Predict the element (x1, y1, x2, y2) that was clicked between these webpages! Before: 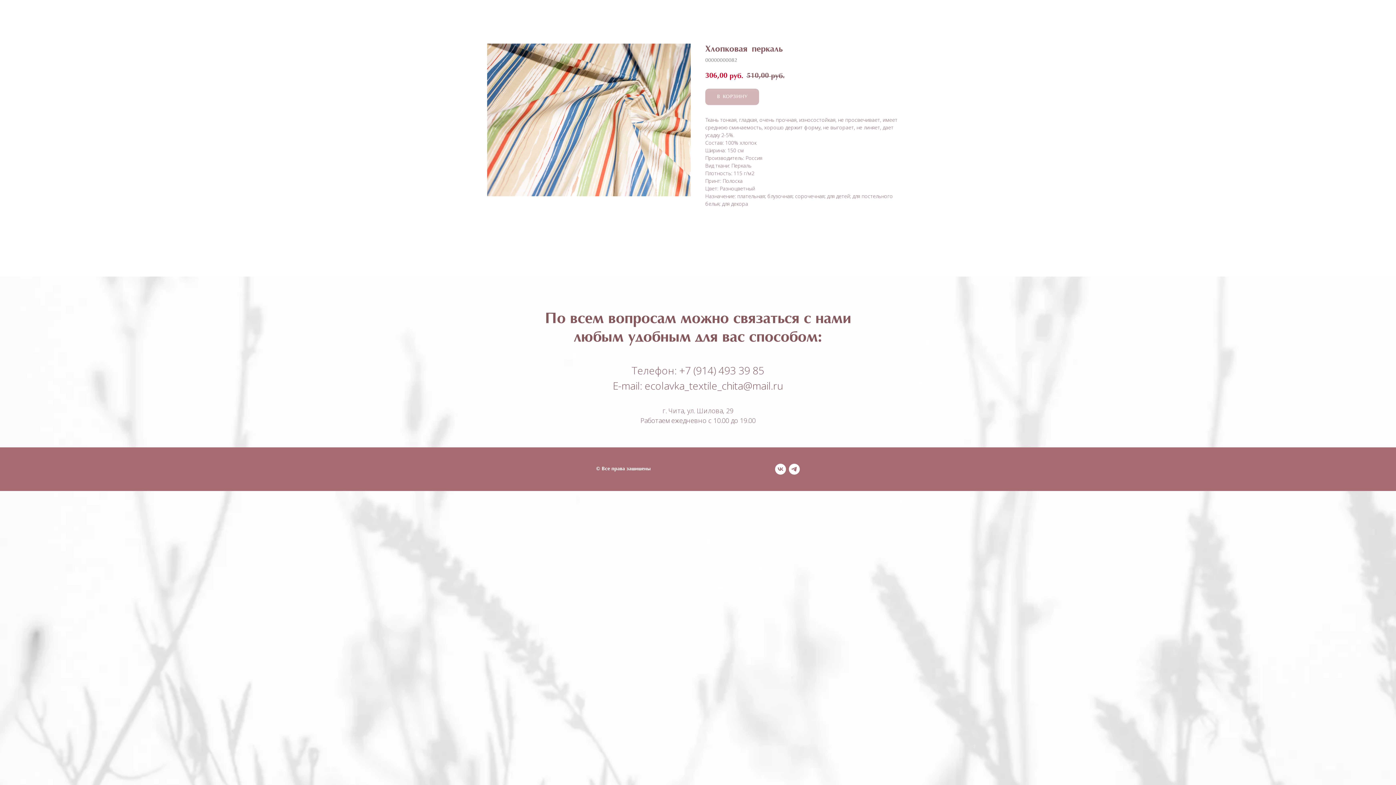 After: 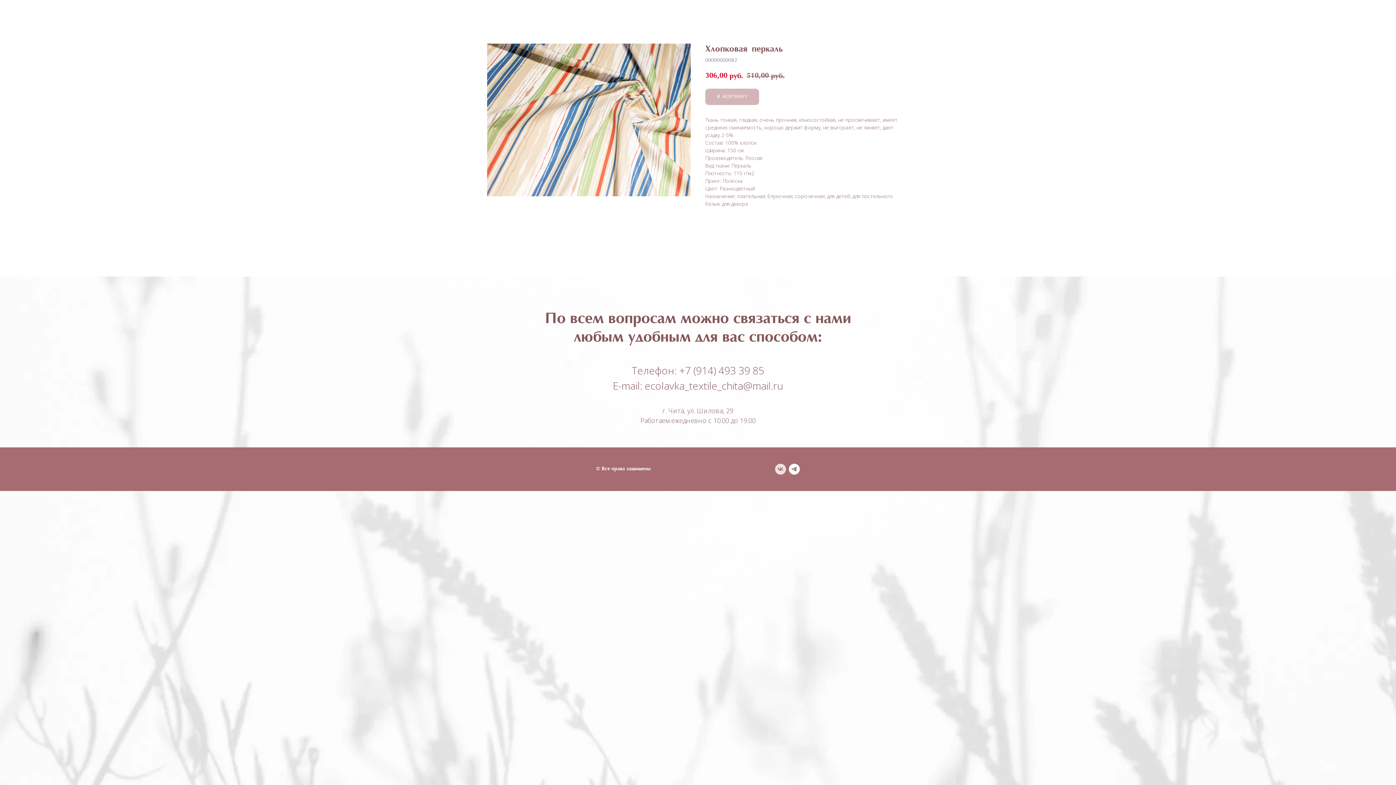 Action: label: vk bbox: (775, 464, 786, 474)